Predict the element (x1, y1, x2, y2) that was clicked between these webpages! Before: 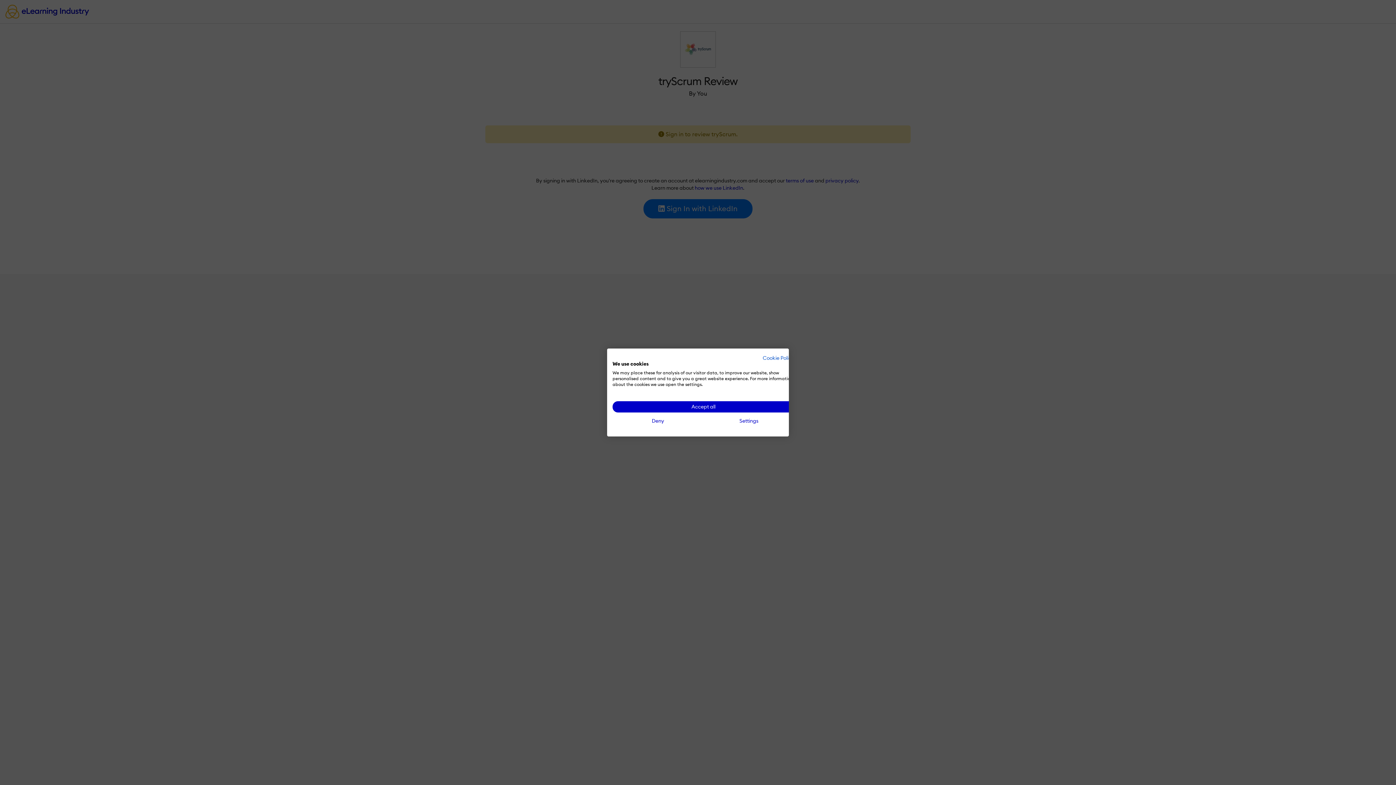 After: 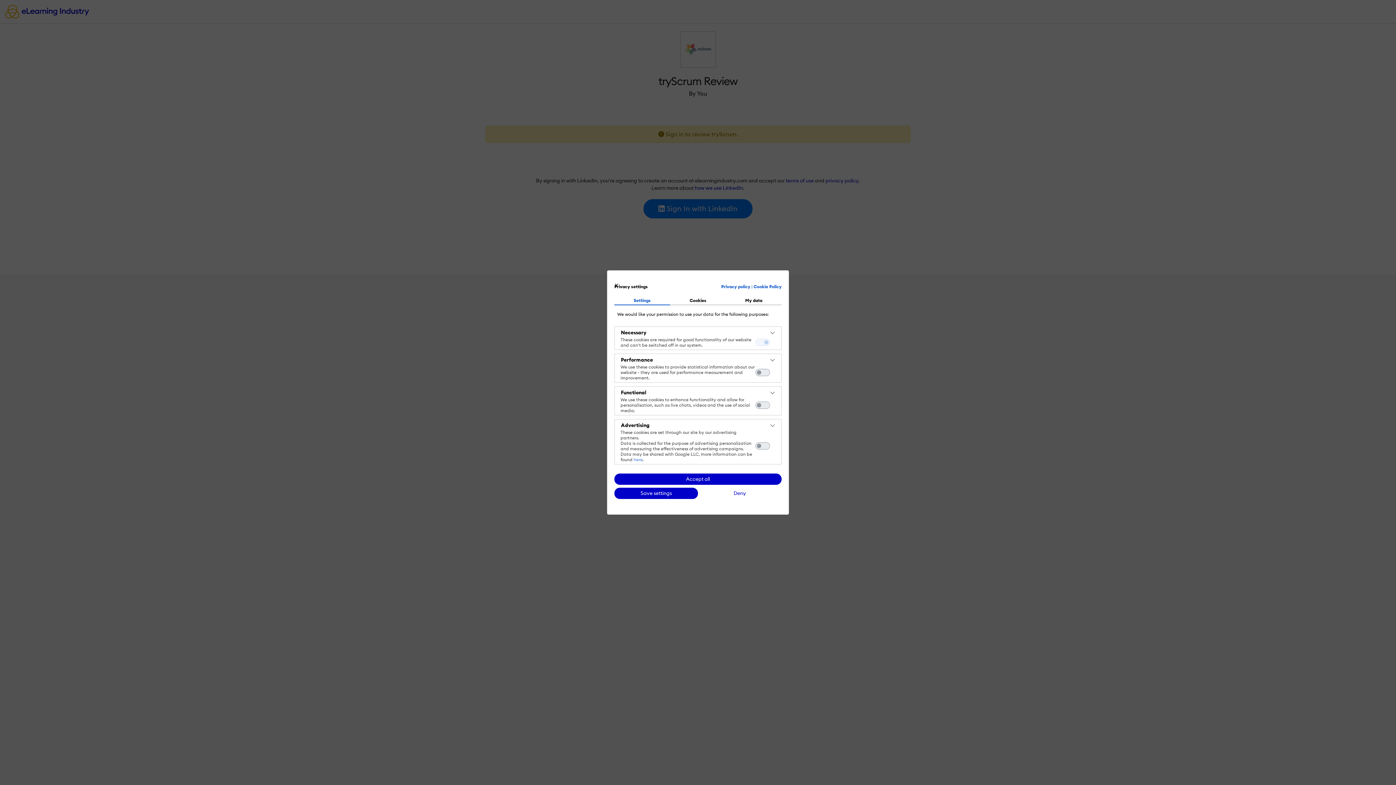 Action: label: Adjust cookie preferences bbox: (703, 415, 794, 426)